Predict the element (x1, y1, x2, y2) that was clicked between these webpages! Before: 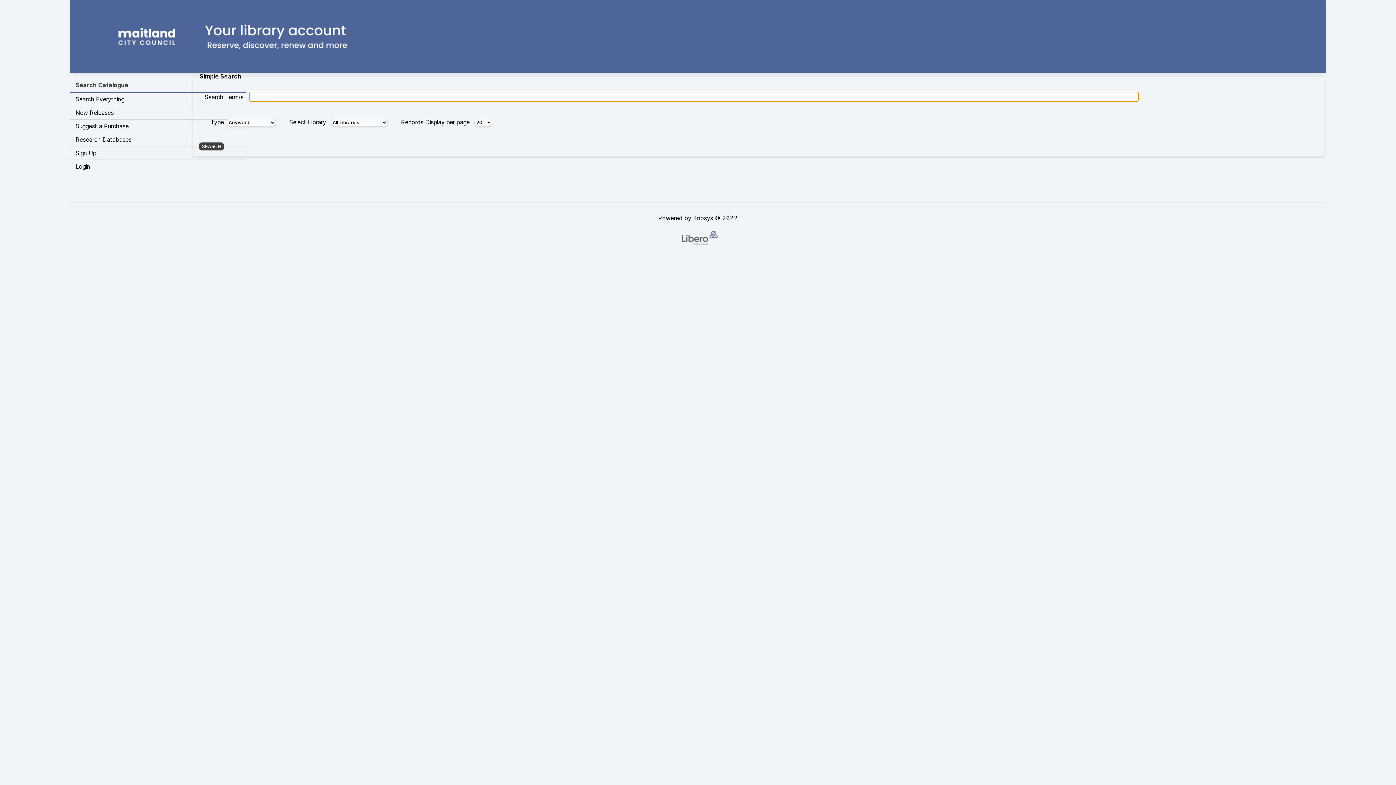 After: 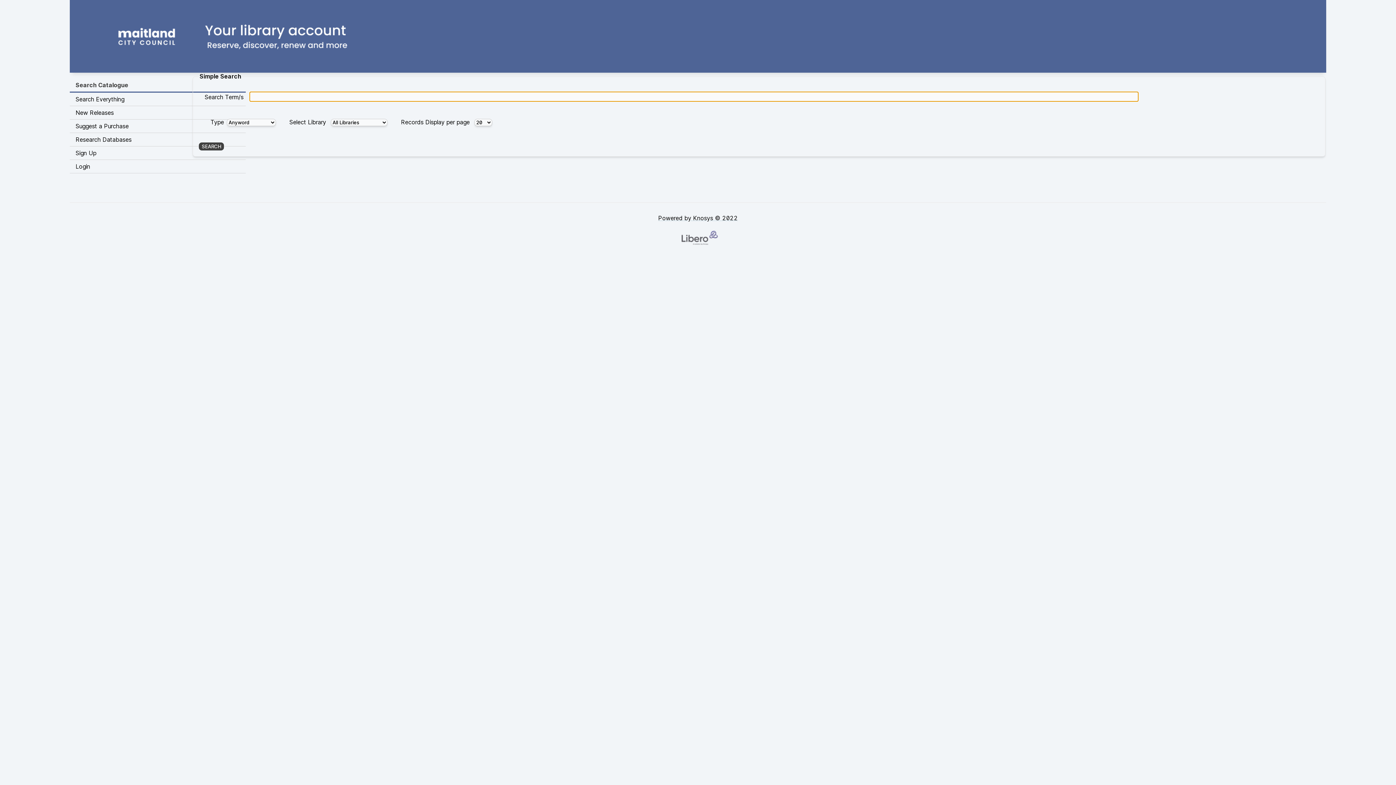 Action: label: Search Catalogue bbox: (69, 78, 245, 92)